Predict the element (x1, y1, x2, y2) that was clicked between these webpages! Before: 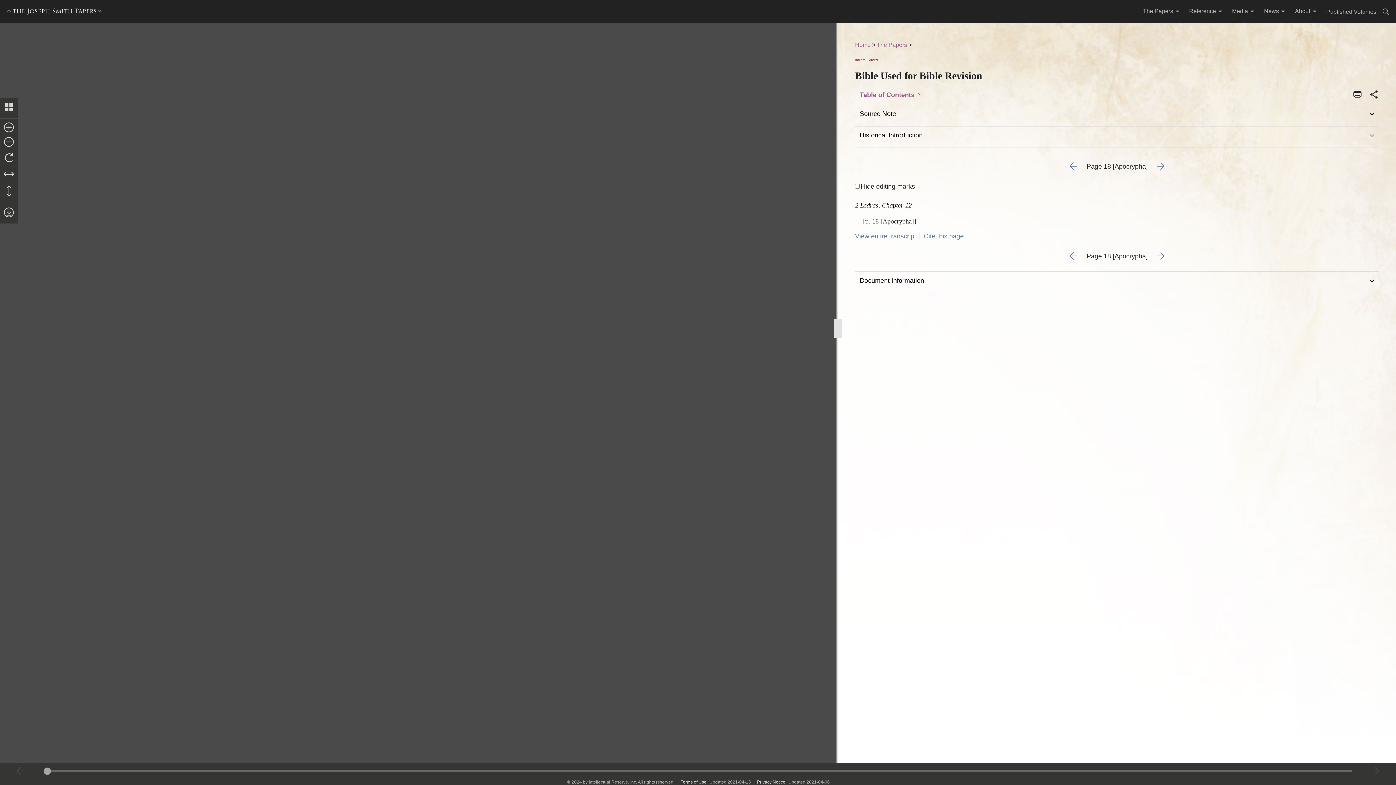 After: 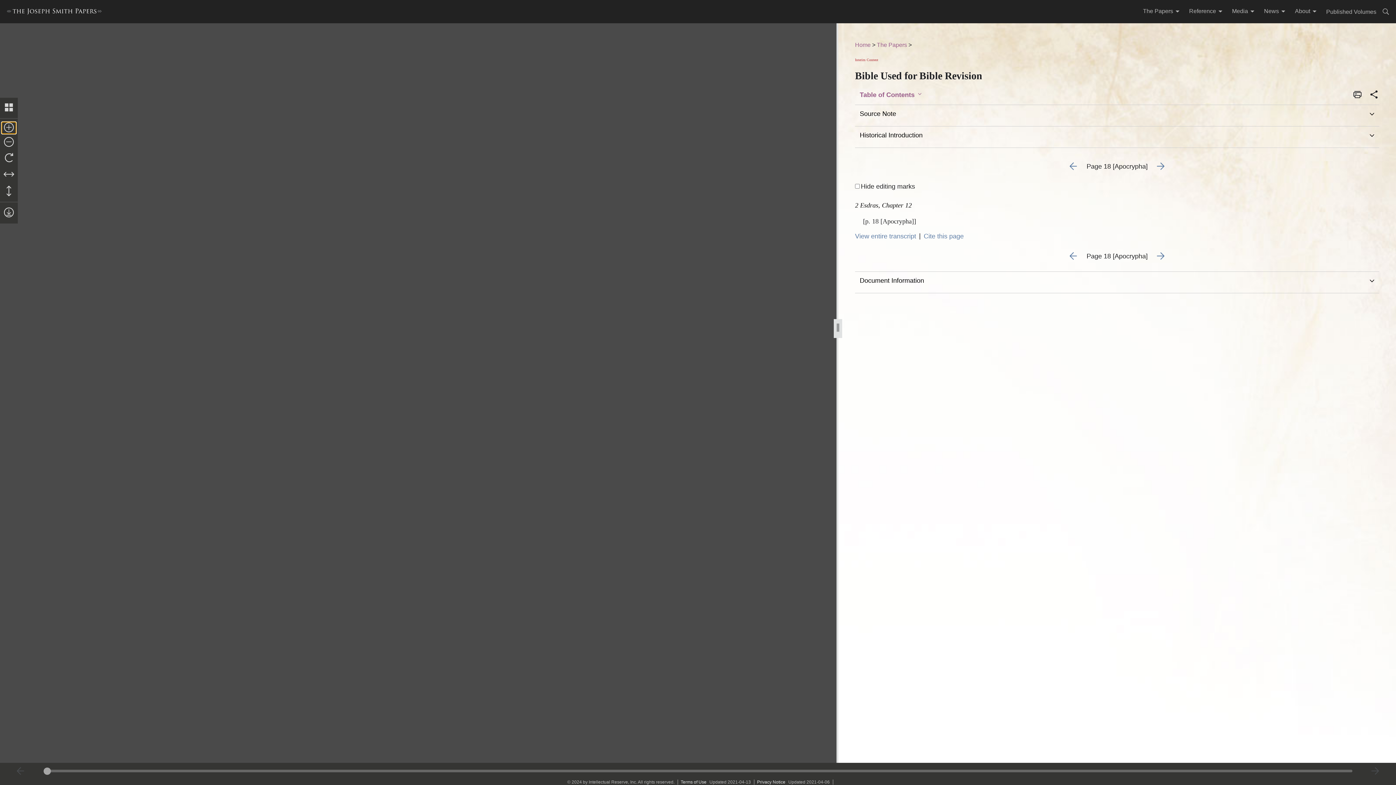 Action: bbox: (1, 122, 16, 133)